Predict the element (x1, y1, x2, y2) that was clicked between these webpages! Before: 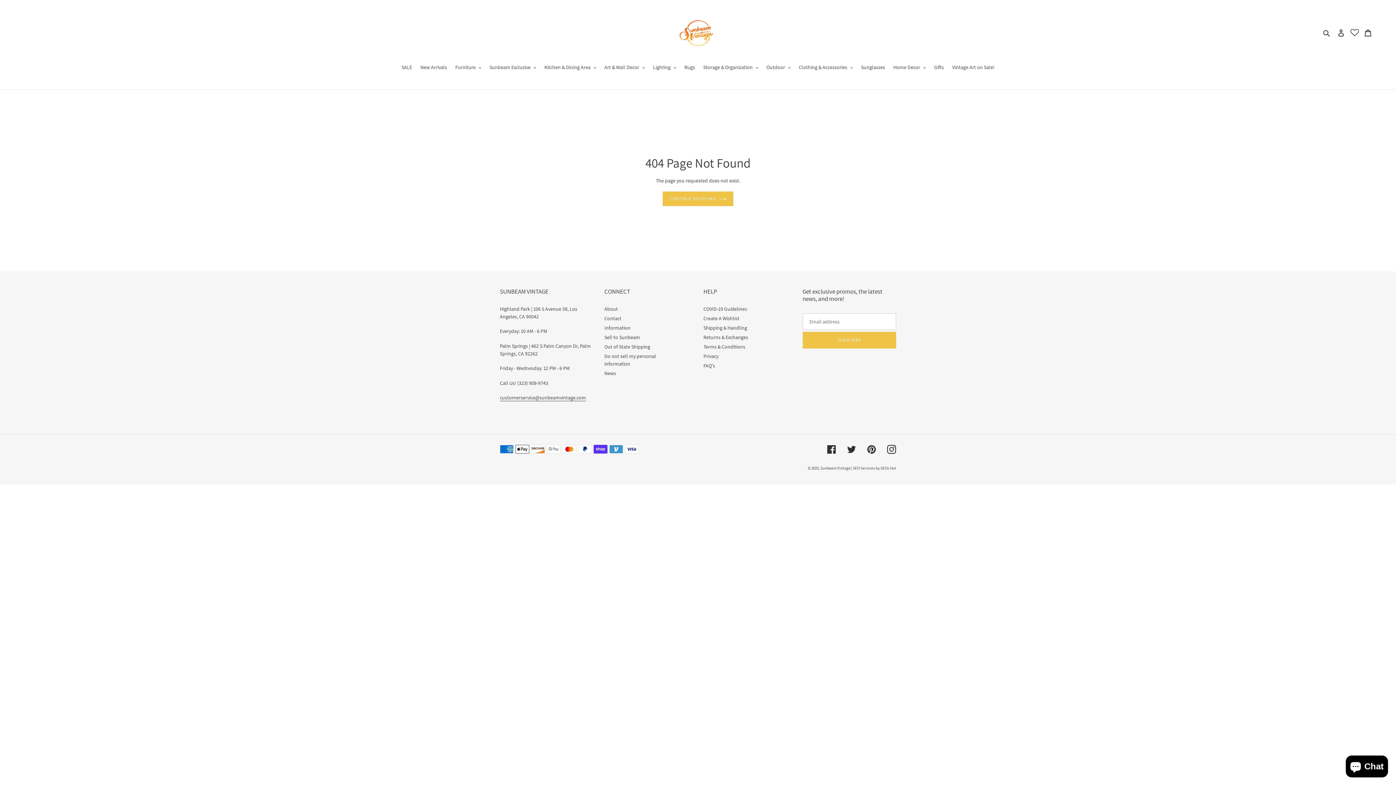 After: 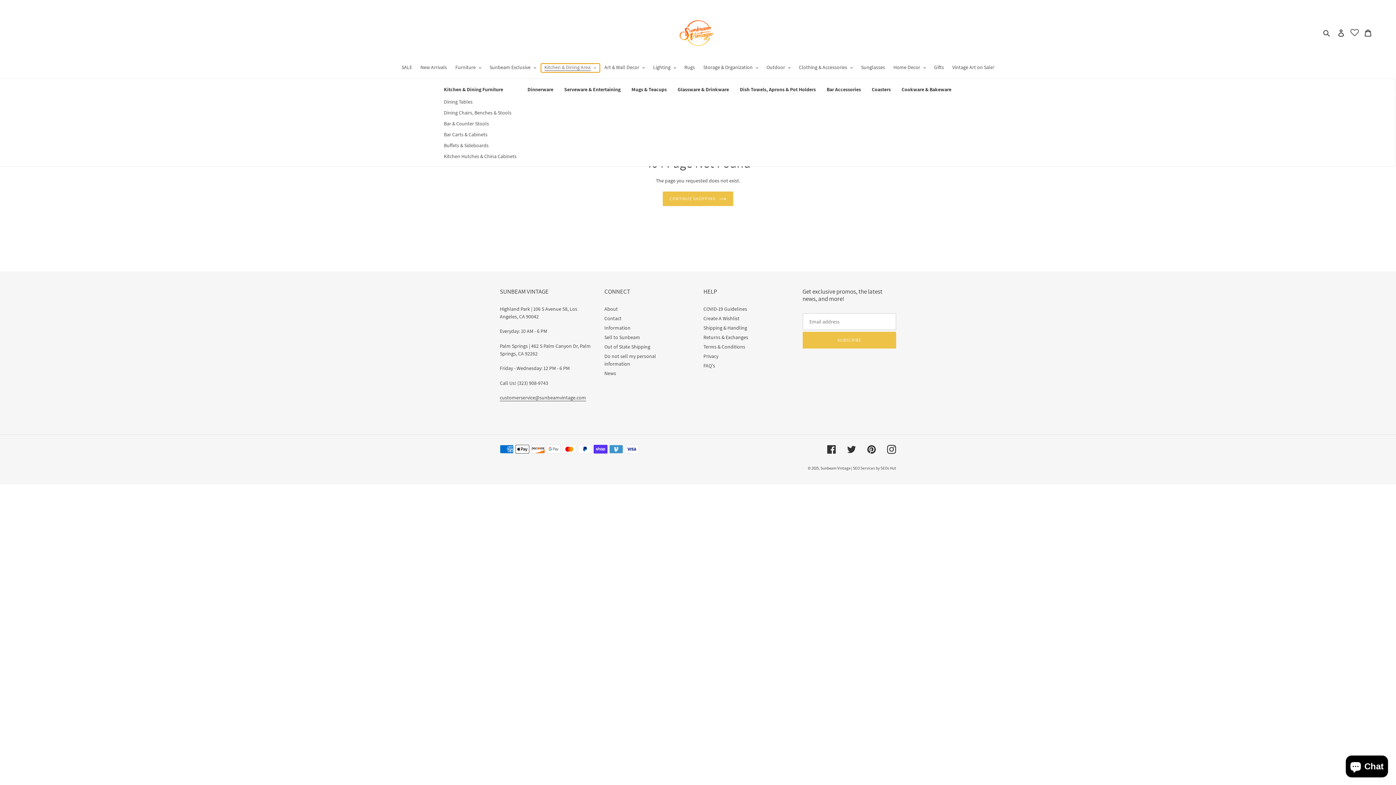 Action: bbox: (540, 63, 599, 72) label: Kitchen & Dining Area